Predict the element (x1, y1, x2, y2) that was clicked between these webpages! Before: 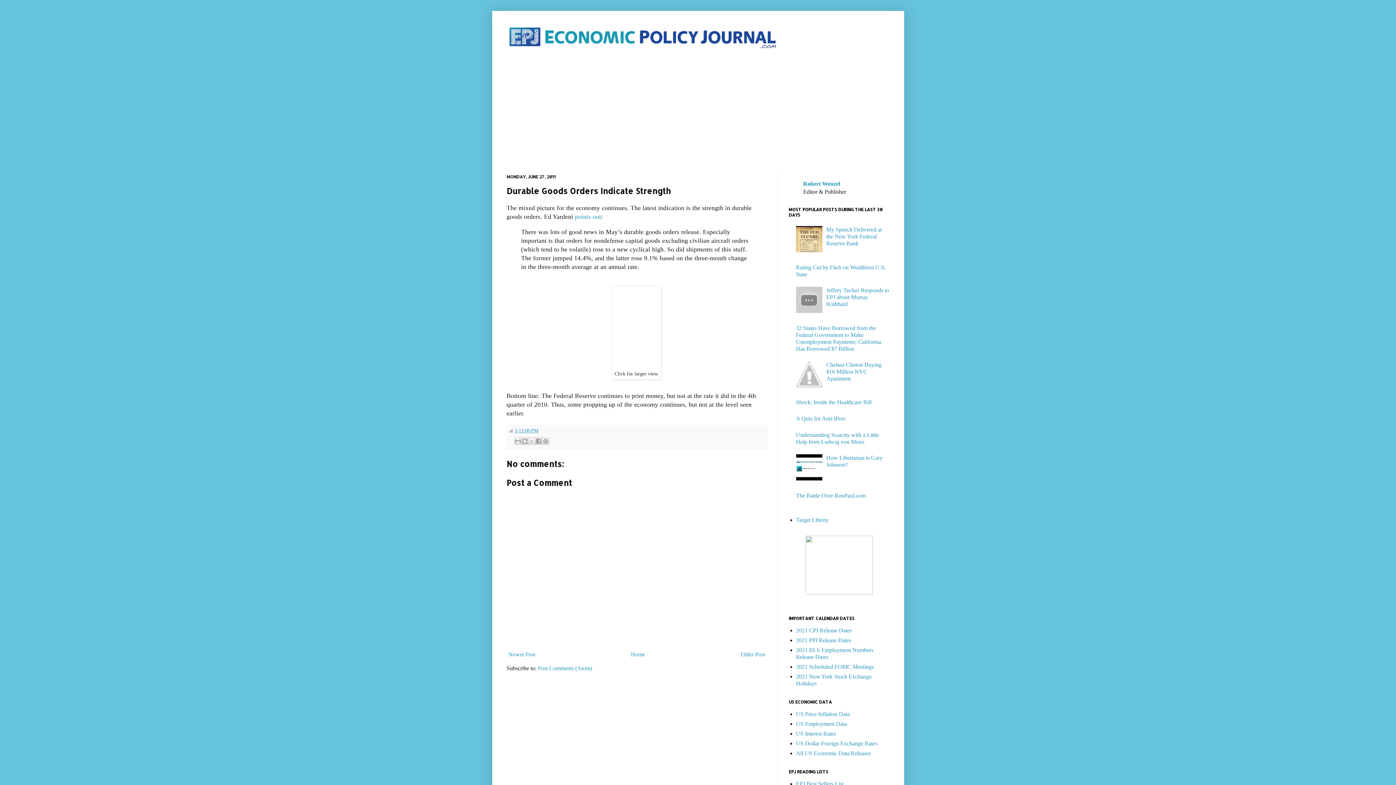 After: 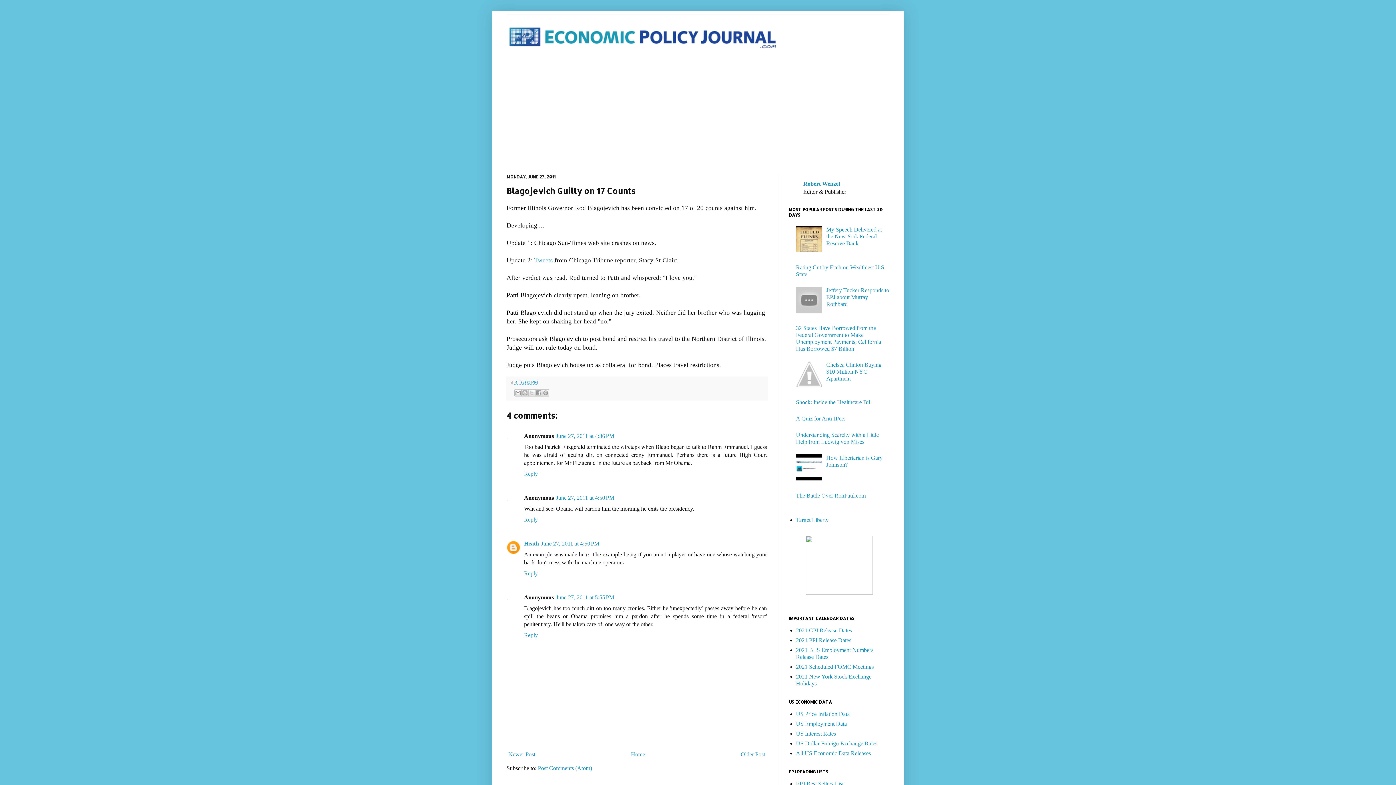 Action: bbox: (506, 649, 537, 659) label: Newer Post